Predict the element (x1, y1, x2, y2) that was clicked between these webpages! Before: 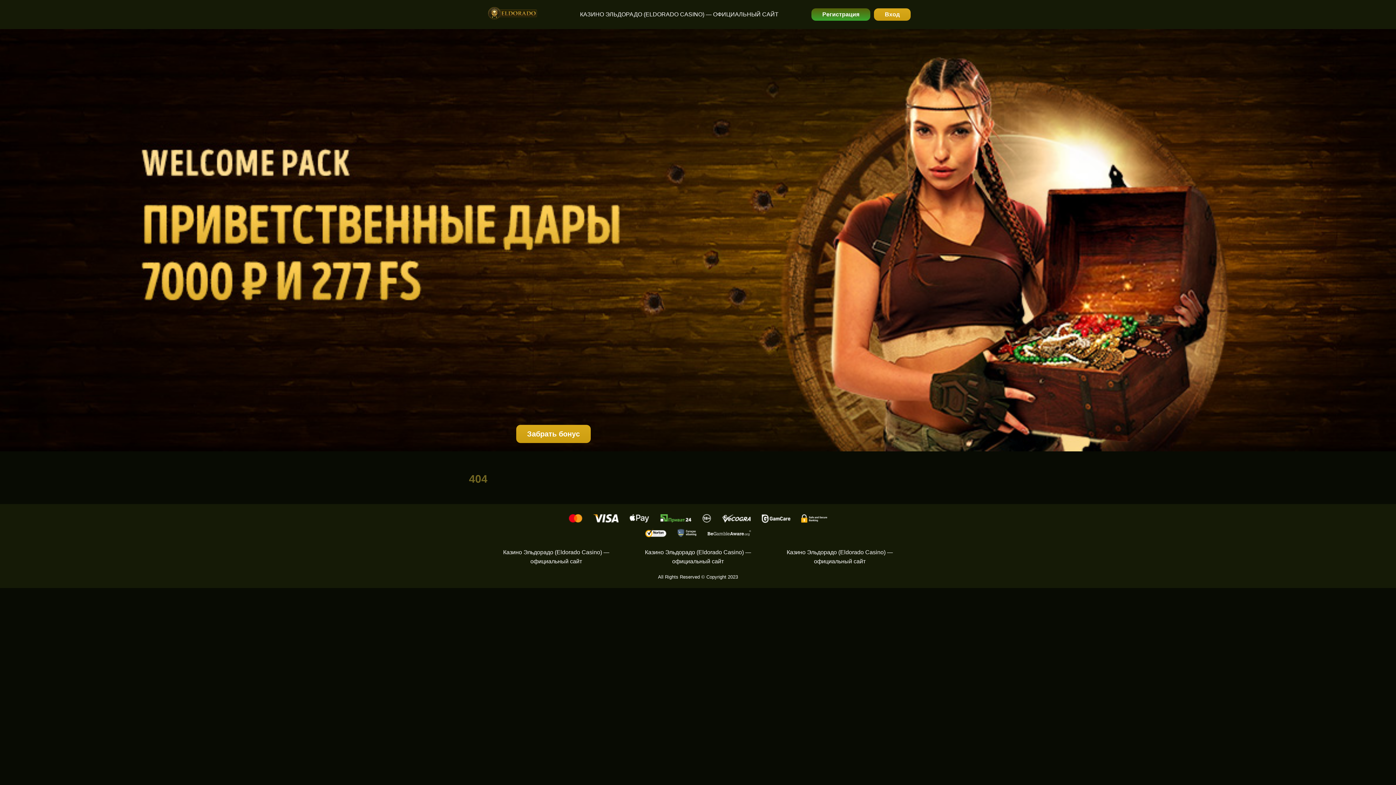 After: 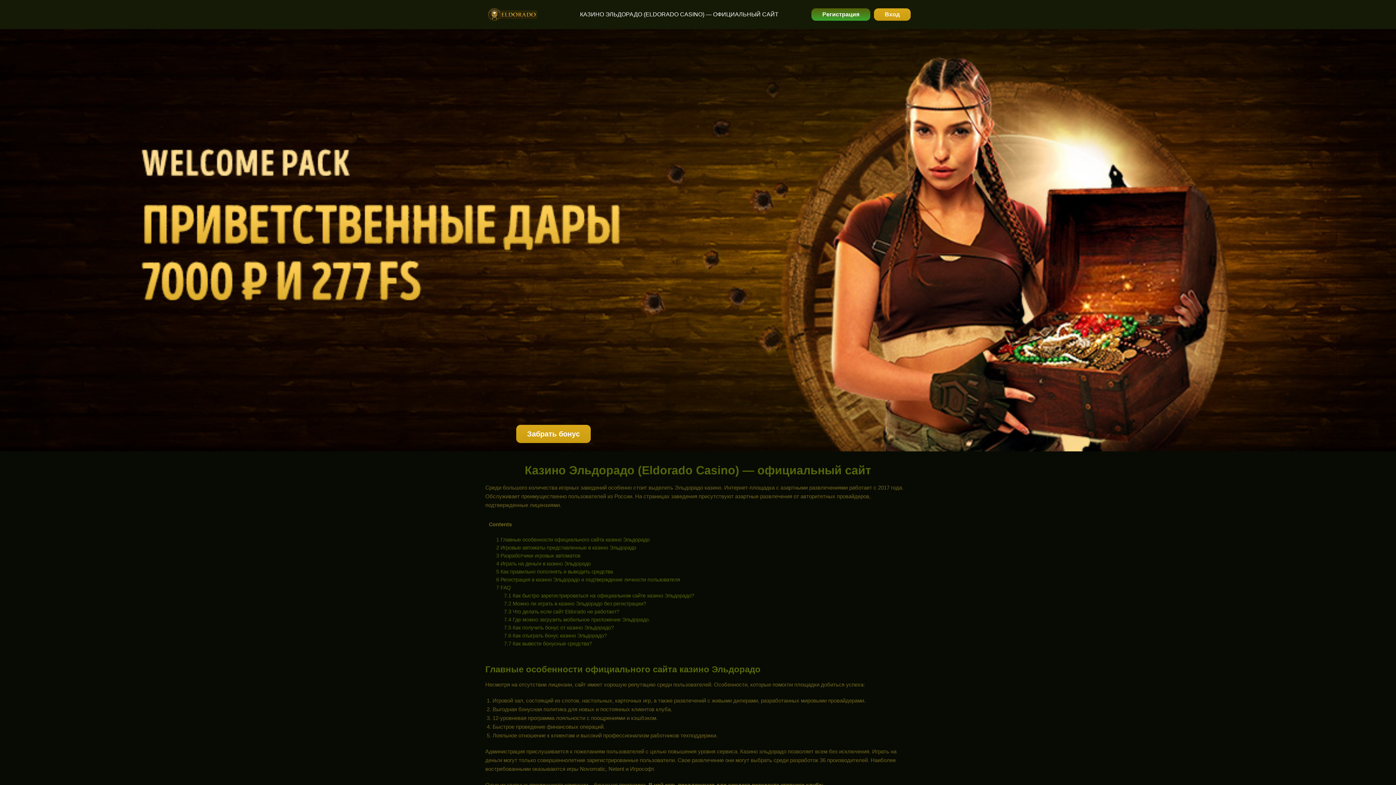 Action: label: КАЗИНО ЭЛЬДОРАДО (ELDORADO CASINO) — ОФИЦИАЛЬНЫЙ САЙТ bbox: (575, 0, 783, 29)